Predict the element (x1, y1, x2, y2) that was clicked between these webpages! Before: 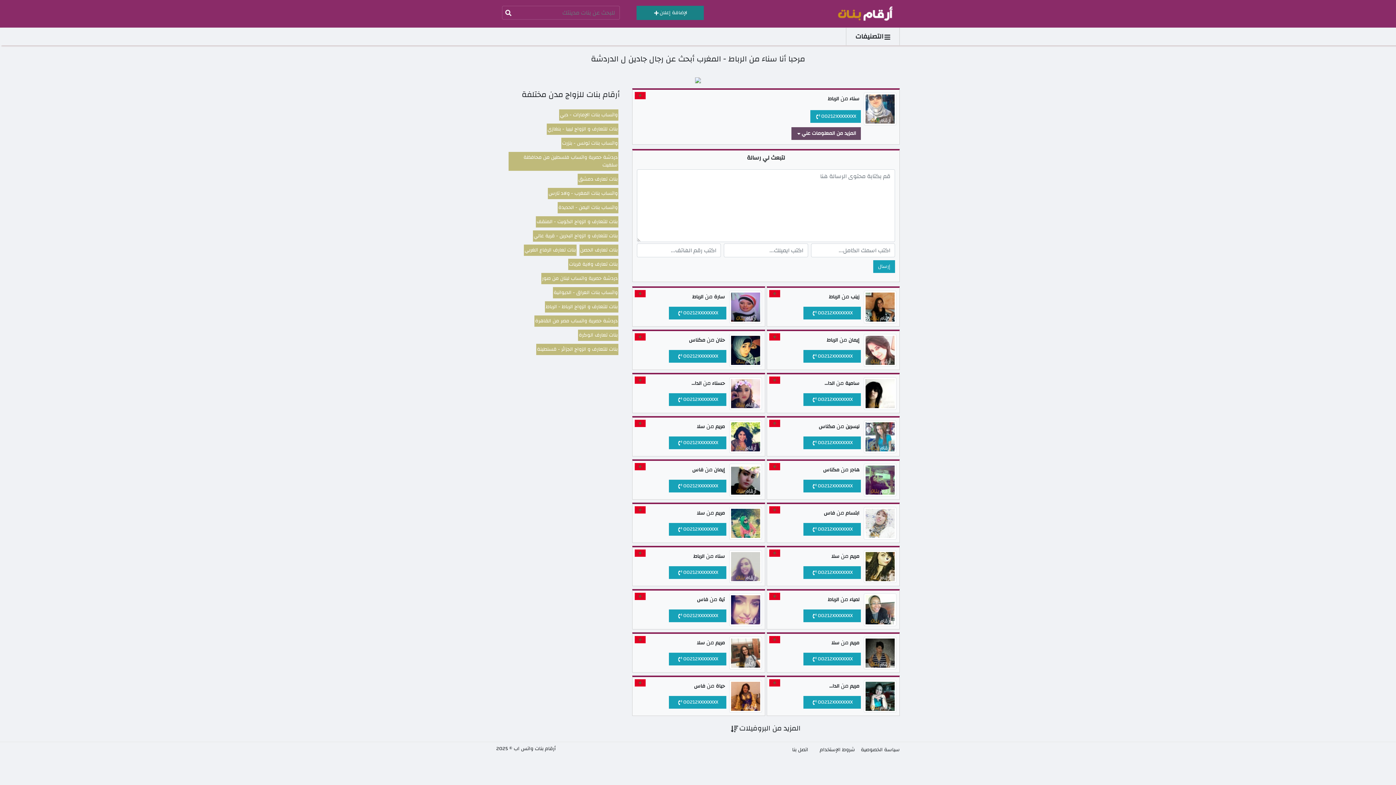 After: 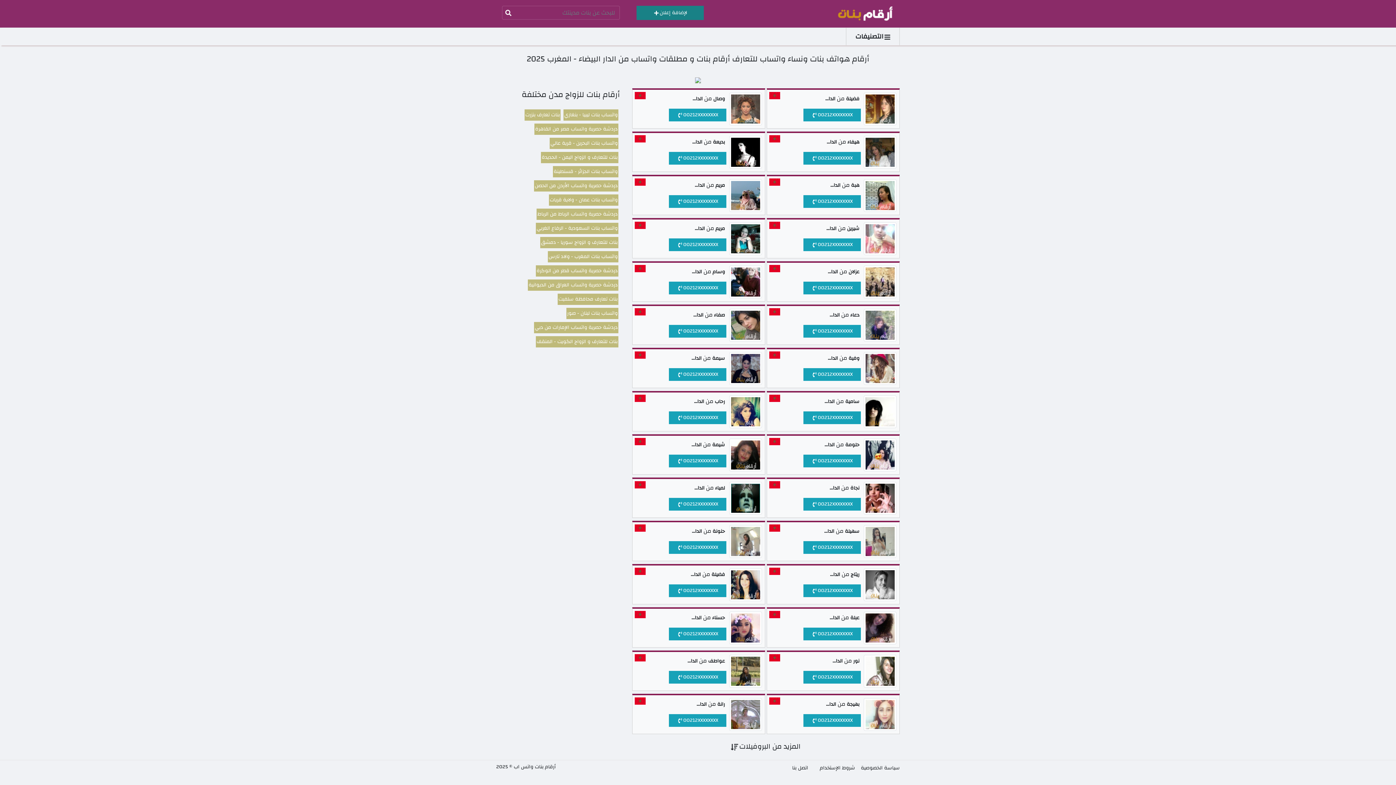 Action: bbox: (824, 378, 834, 388) label: الدا...